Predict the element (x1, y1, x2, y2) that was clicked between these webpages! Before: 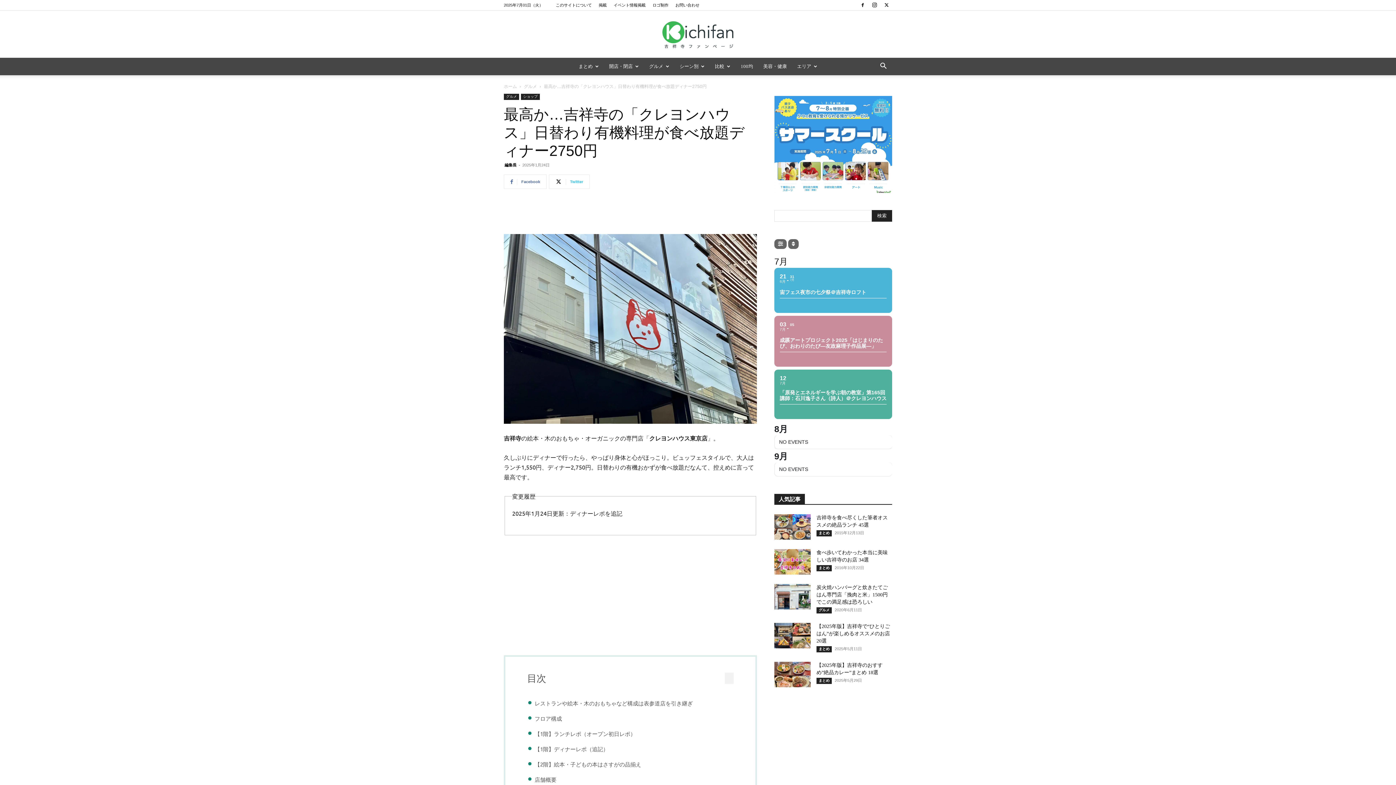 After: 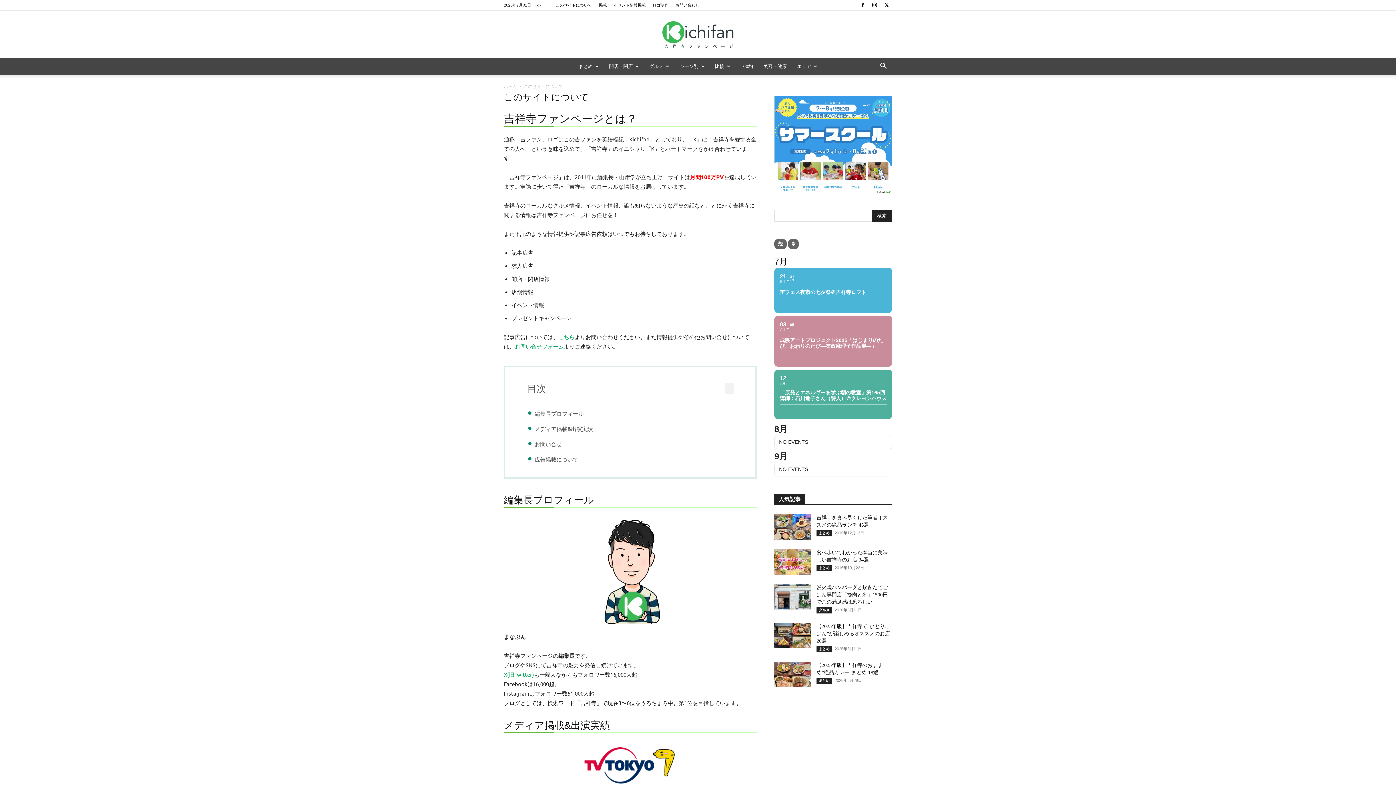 Action: label: このサイトについて bbox: (556, 2, 592, 7)